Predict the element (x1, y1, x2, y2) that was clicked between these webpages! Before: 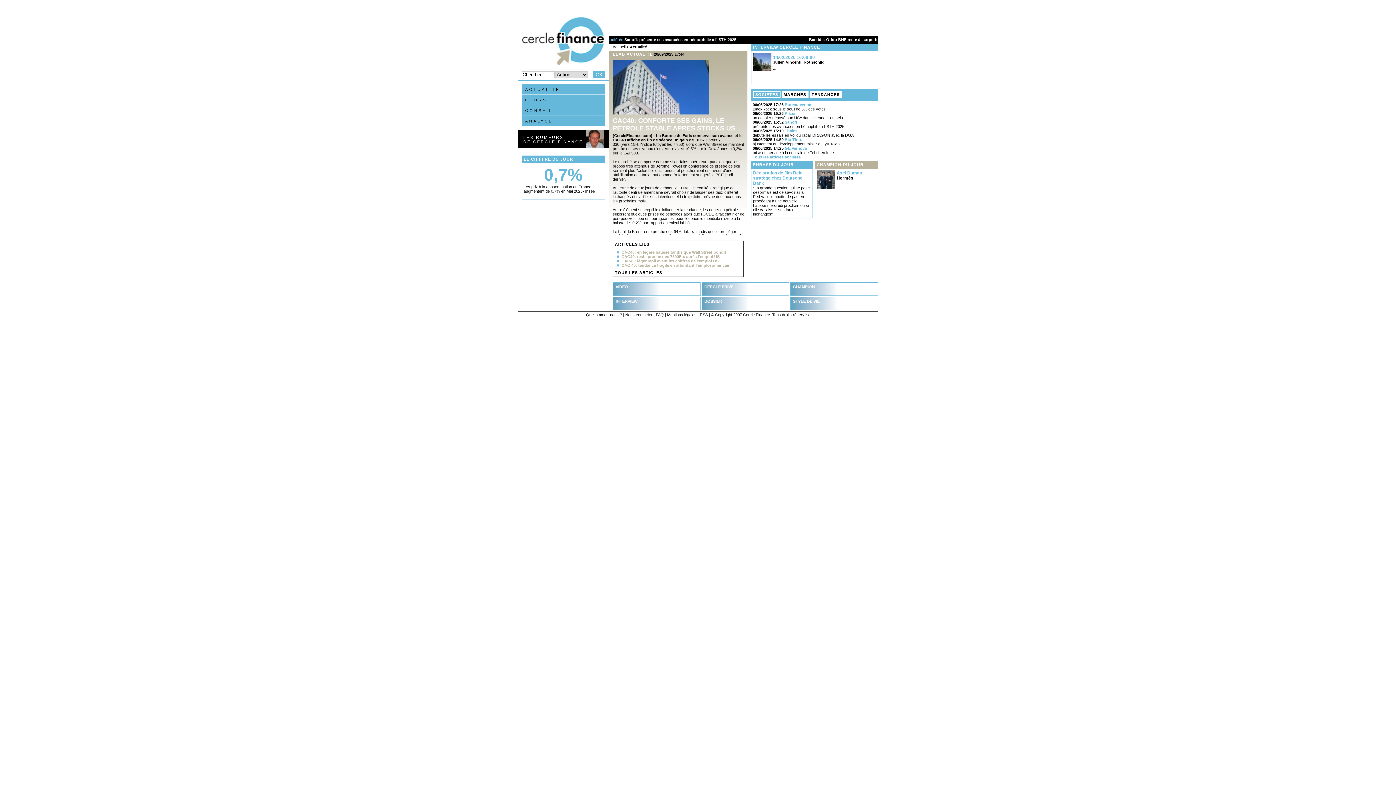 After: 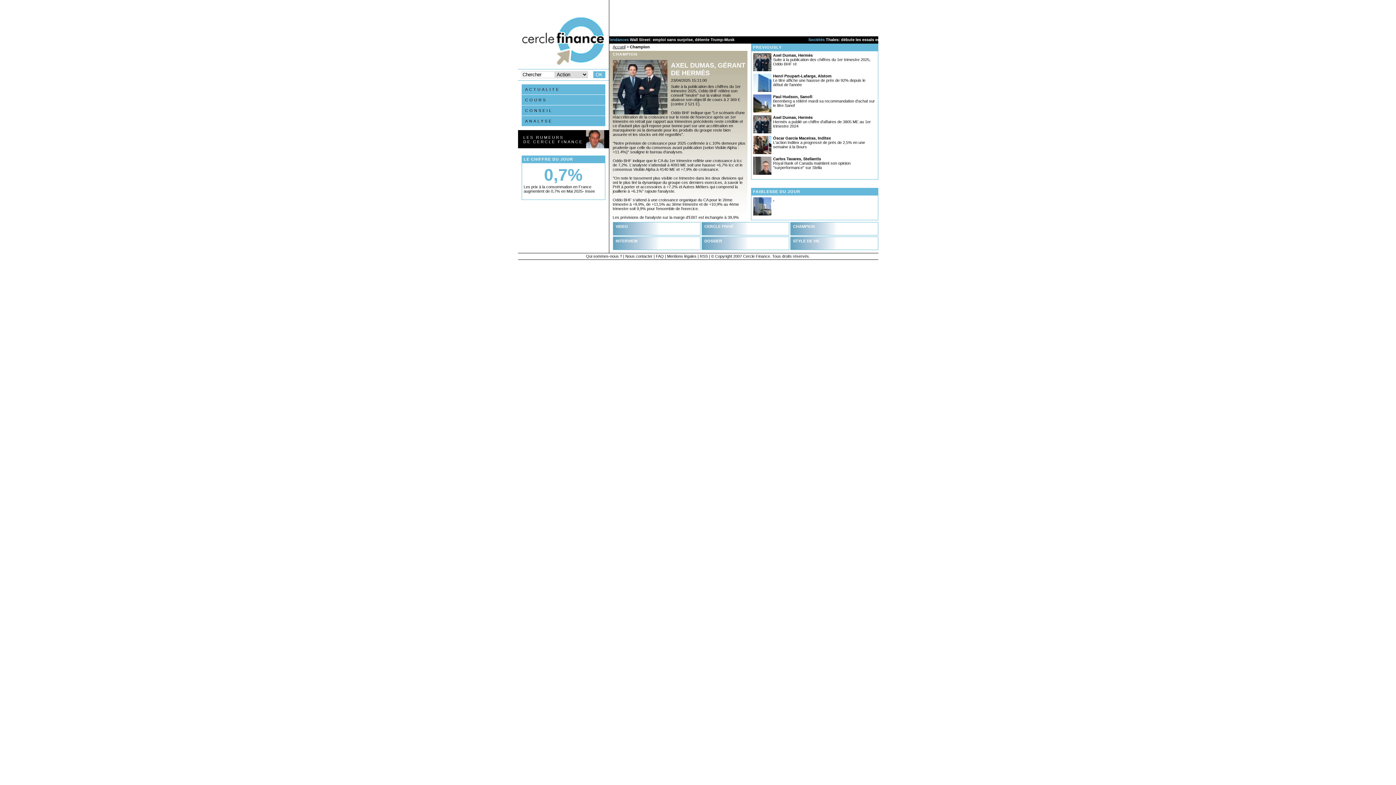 Action: bbox: (816, 162, 863, 166) label: CHAMPION DU JOUR